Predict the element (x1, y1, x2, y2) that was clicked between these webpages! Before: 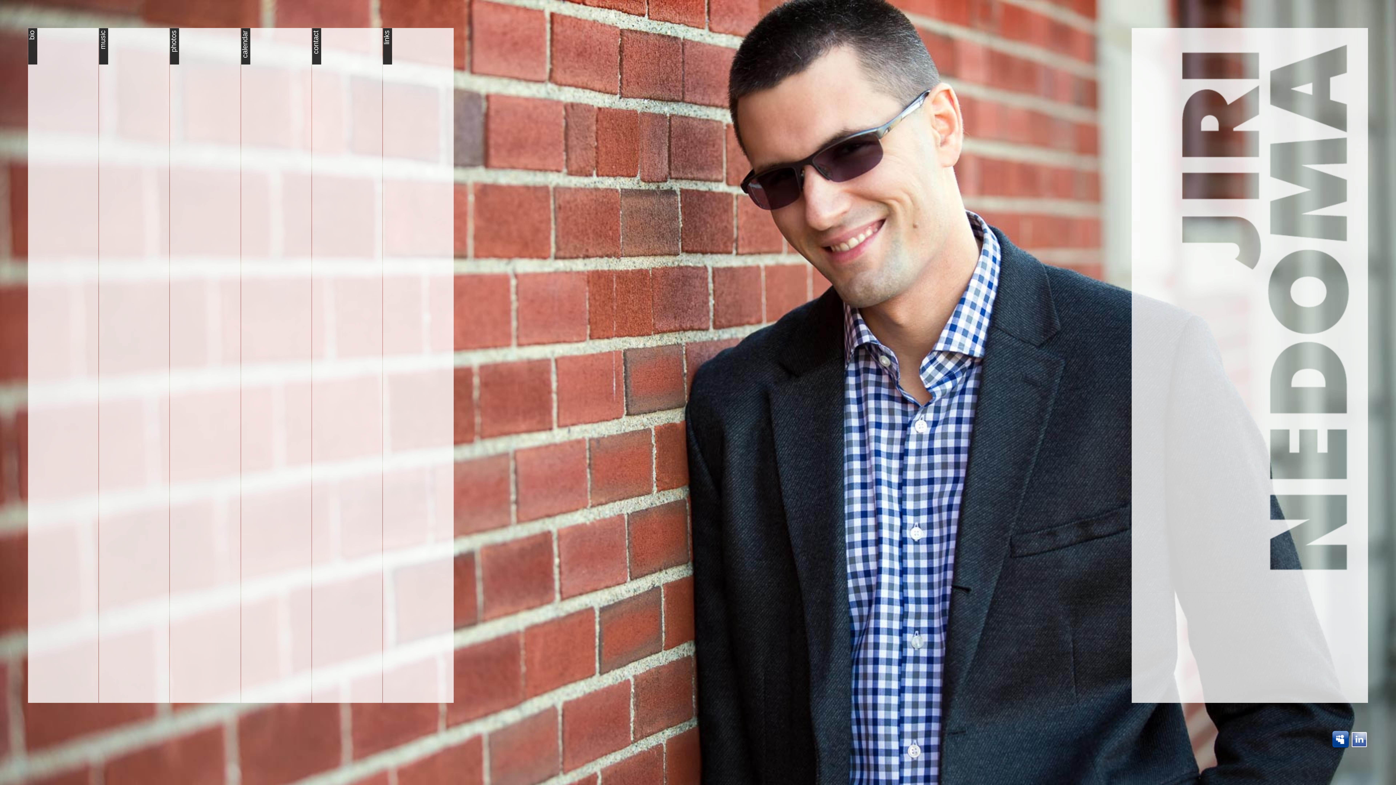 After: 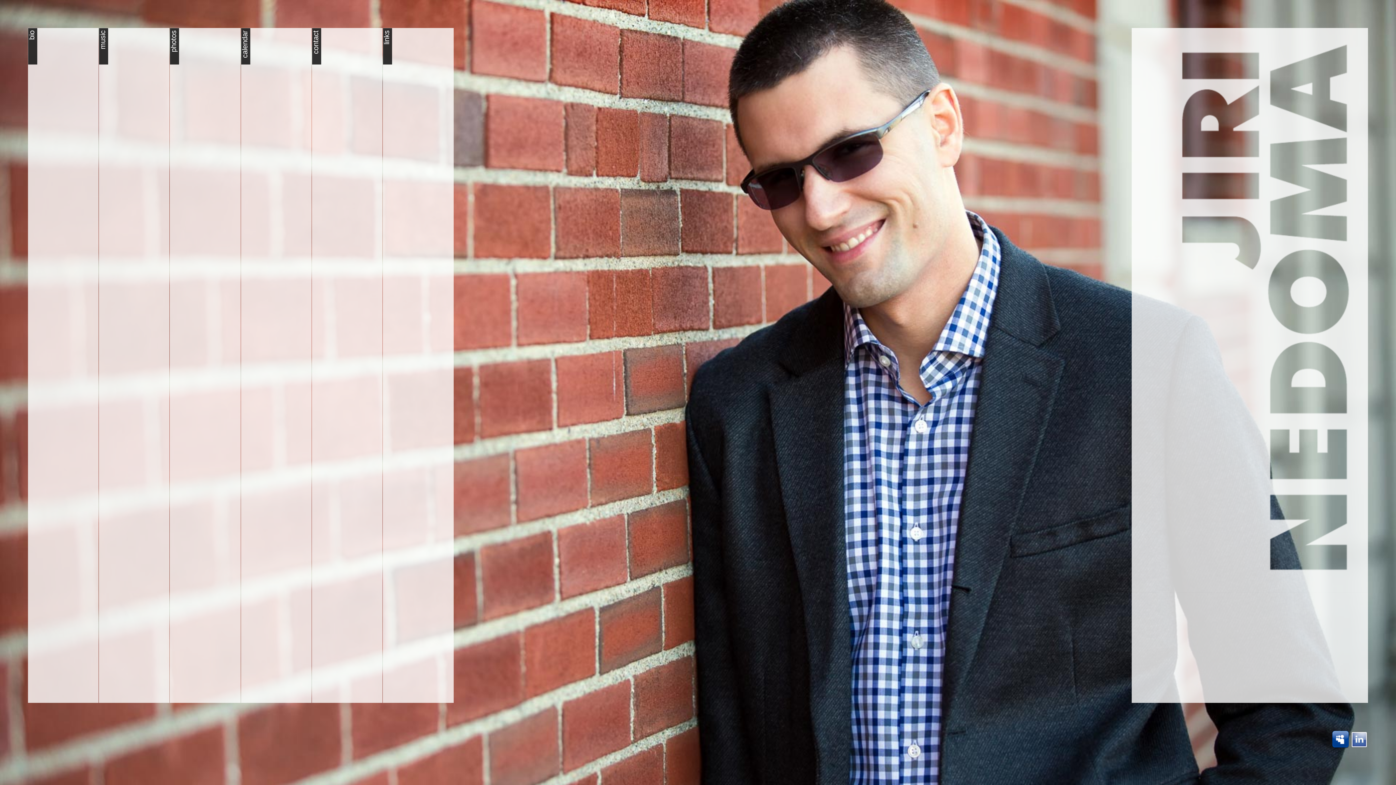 Action: bbox: (1332, 744, 1349, 749)